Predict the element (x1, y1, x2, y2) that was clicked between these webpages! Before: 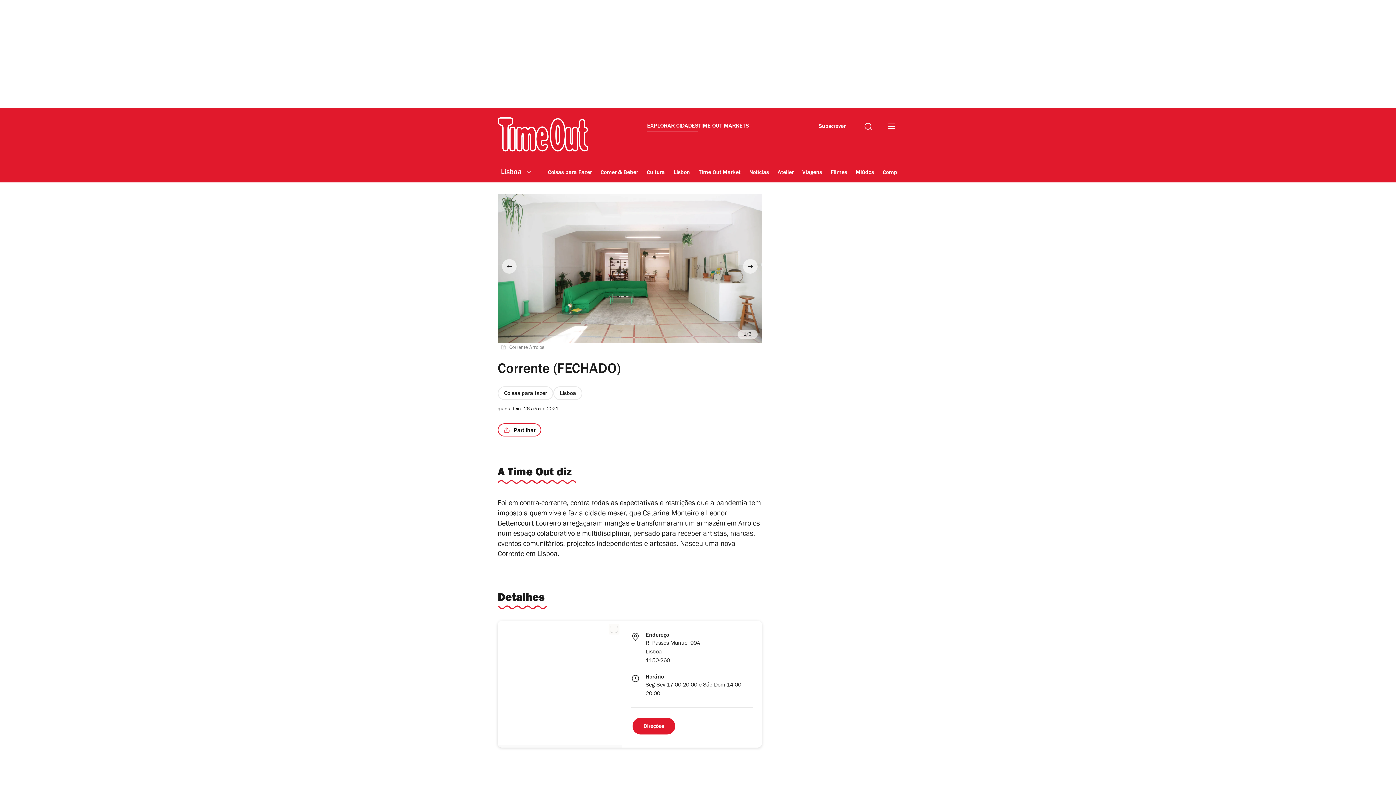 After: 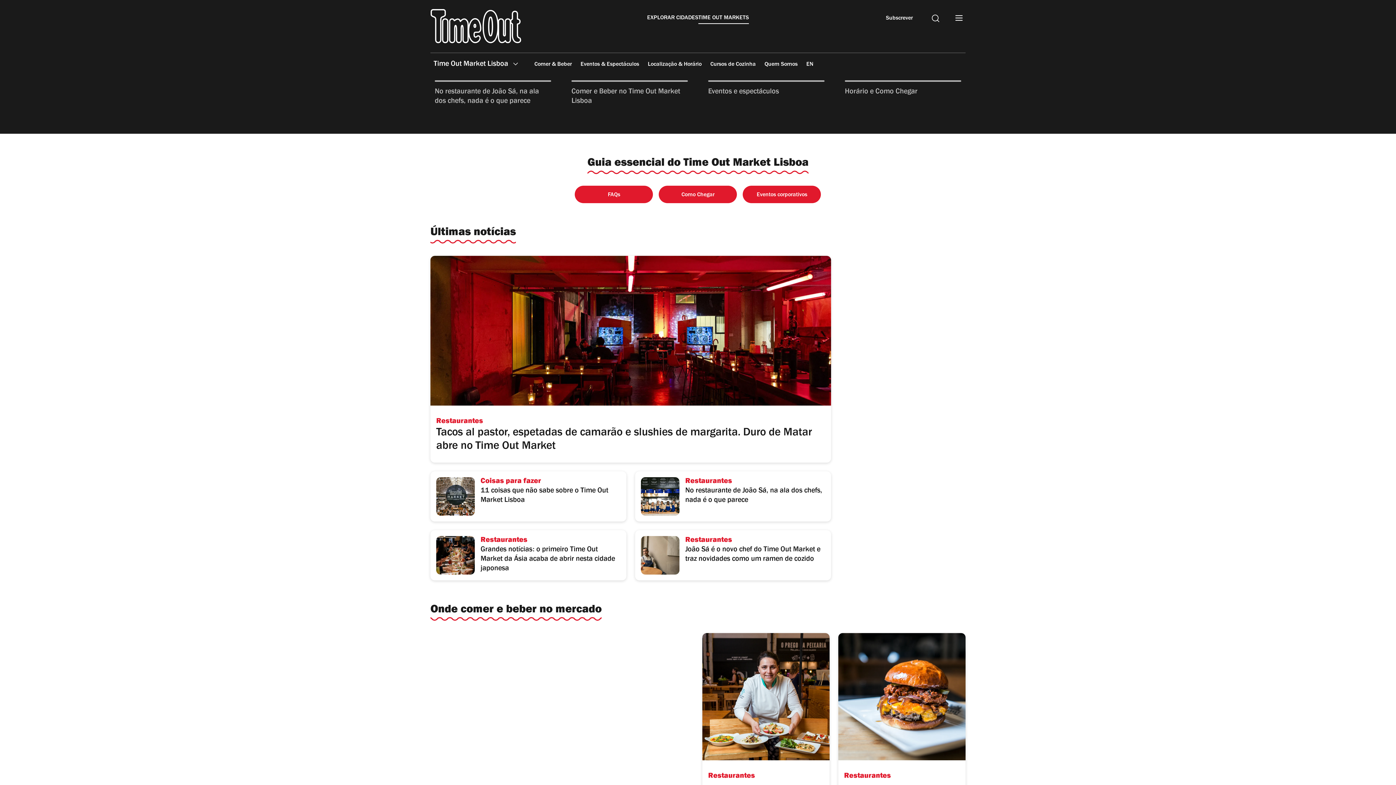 Action: label: Time Out Market bbox: (698, 164, 741, 181)